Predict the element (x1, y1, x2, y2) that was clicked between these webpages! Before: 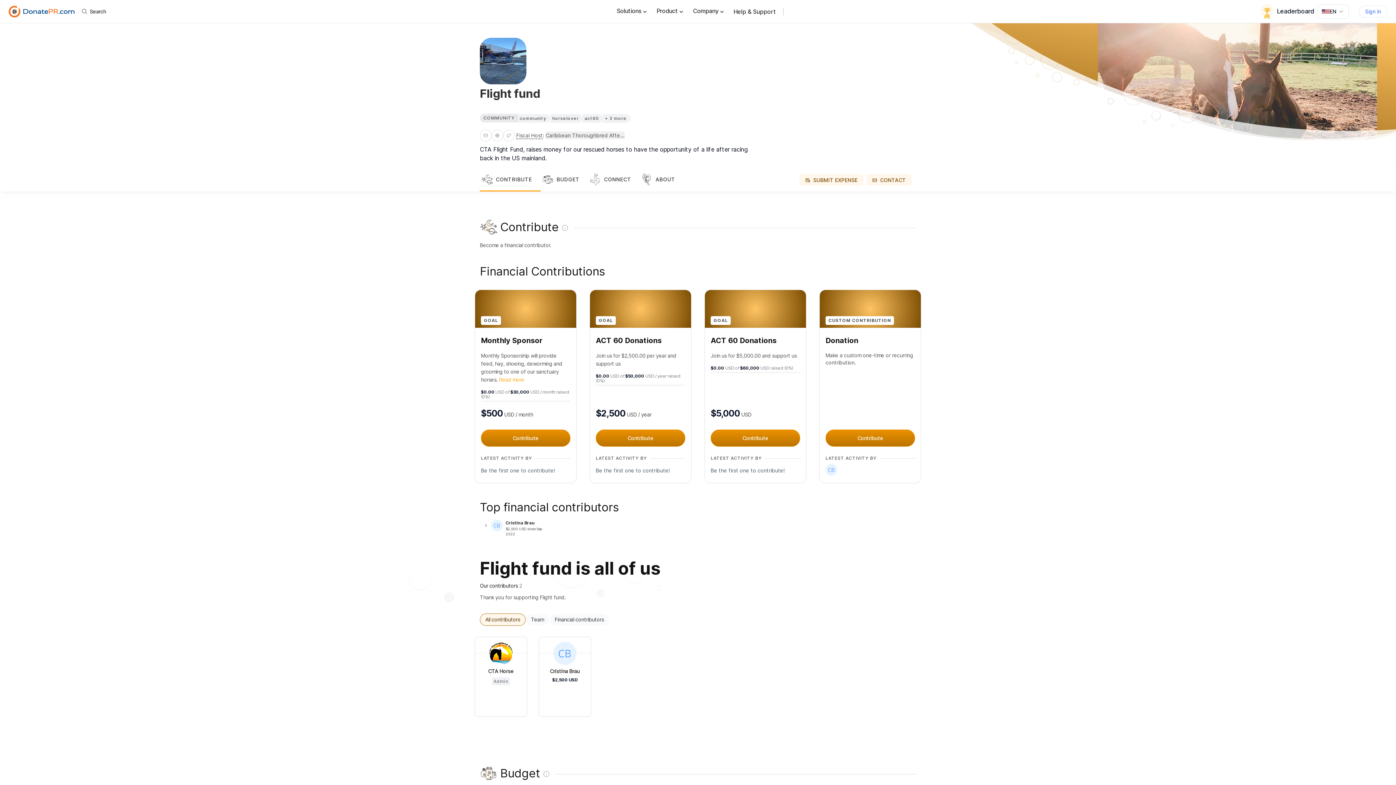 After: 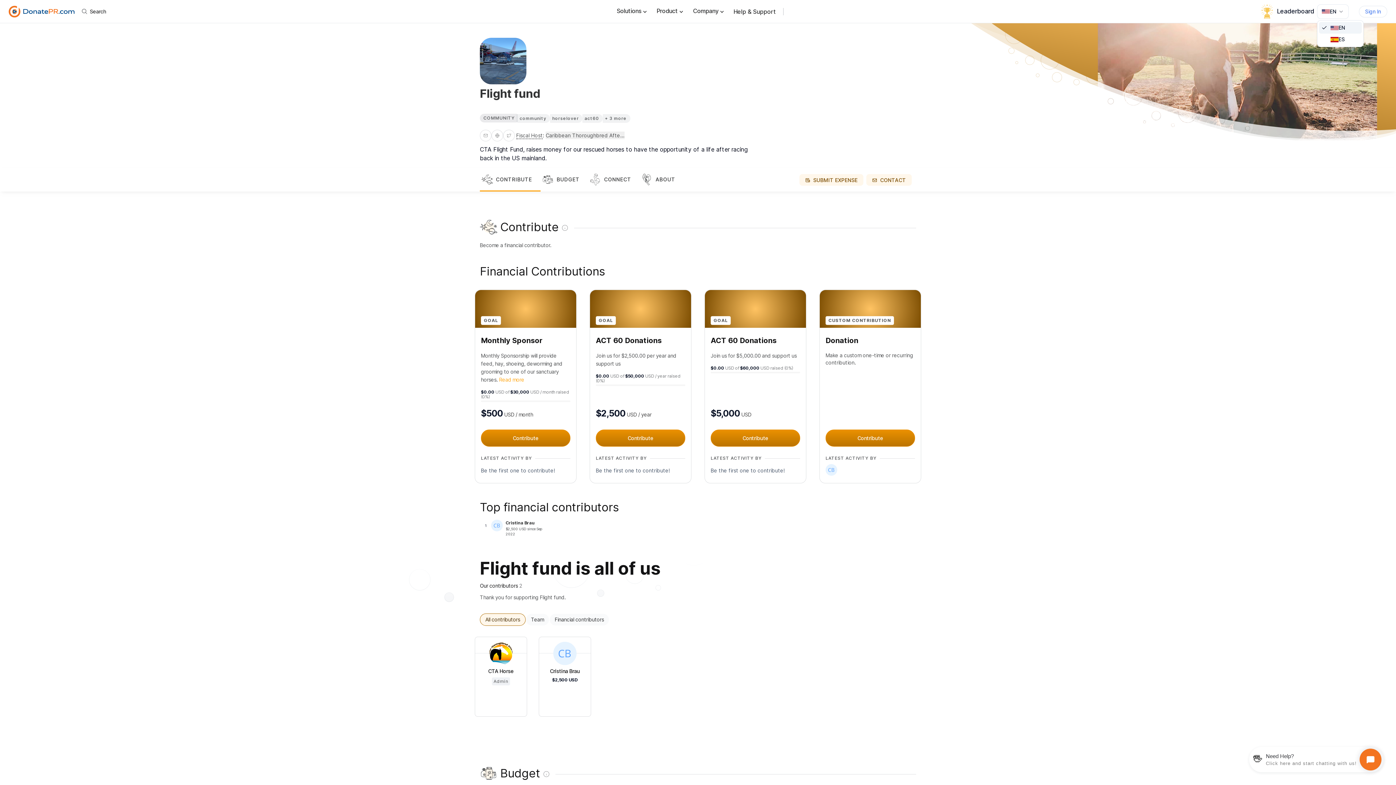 Action: bbox: (1317, 4, 1349, 18) label: EN